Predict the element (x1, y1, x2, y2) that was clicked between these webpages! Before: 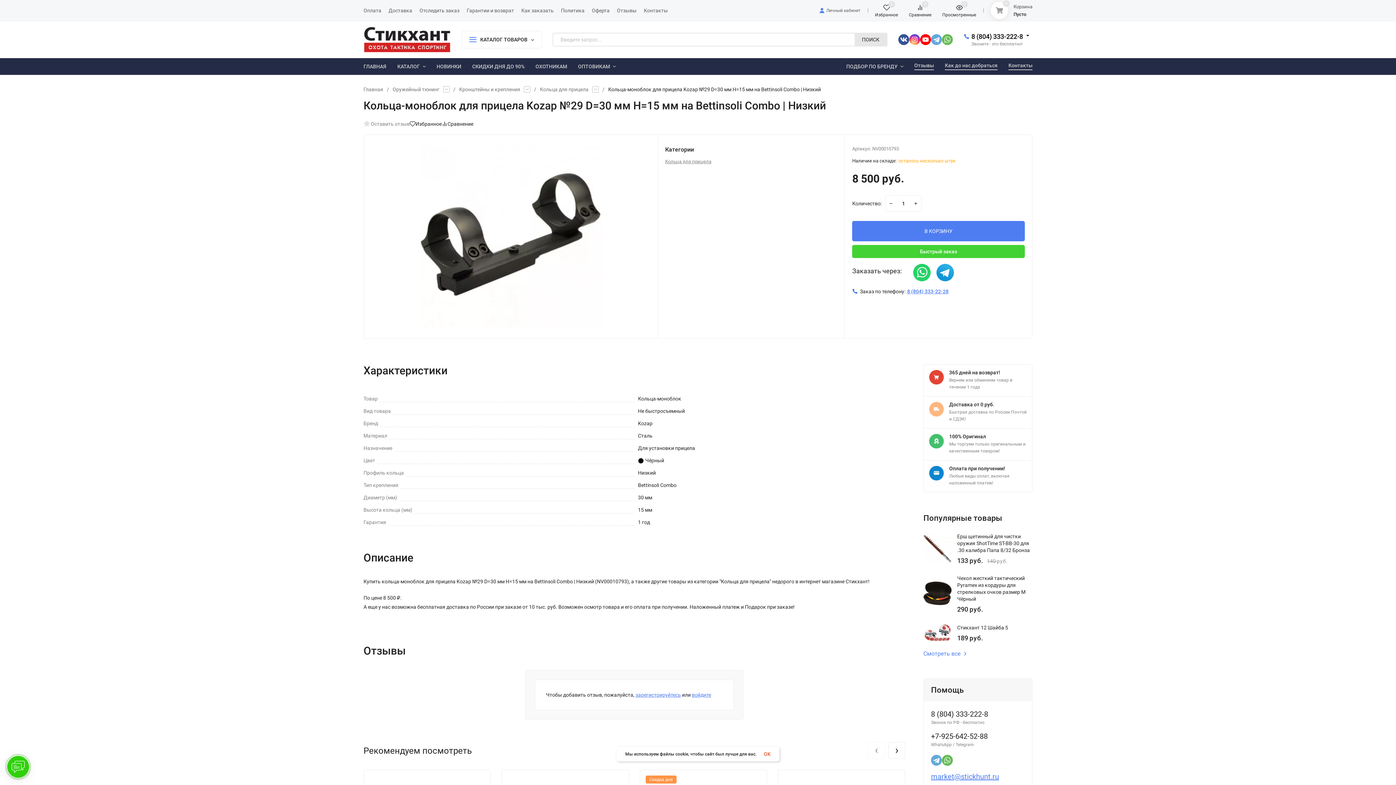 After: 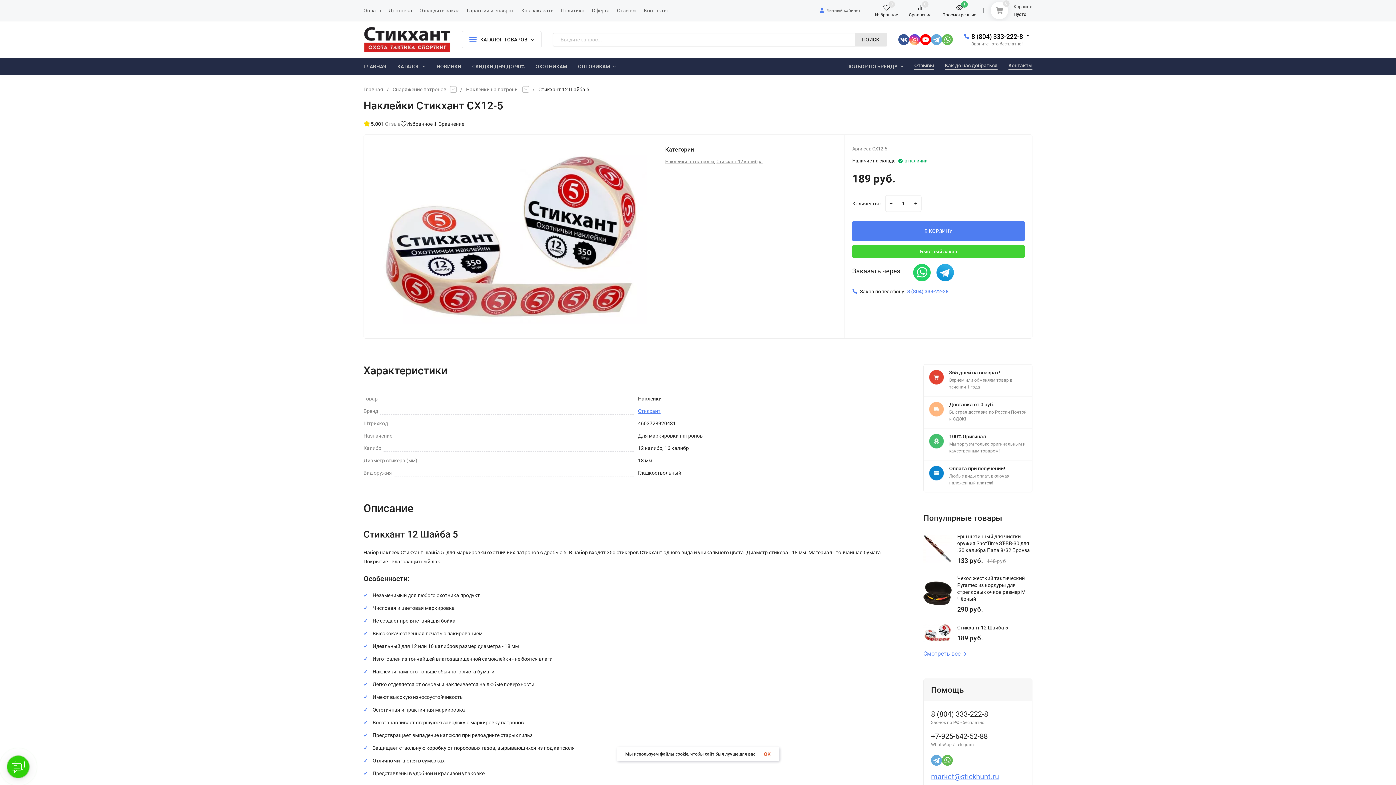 Action: label: Стикхант 12 Шайба 5
189 руб. bbox: (923, 624, 1032, 642)